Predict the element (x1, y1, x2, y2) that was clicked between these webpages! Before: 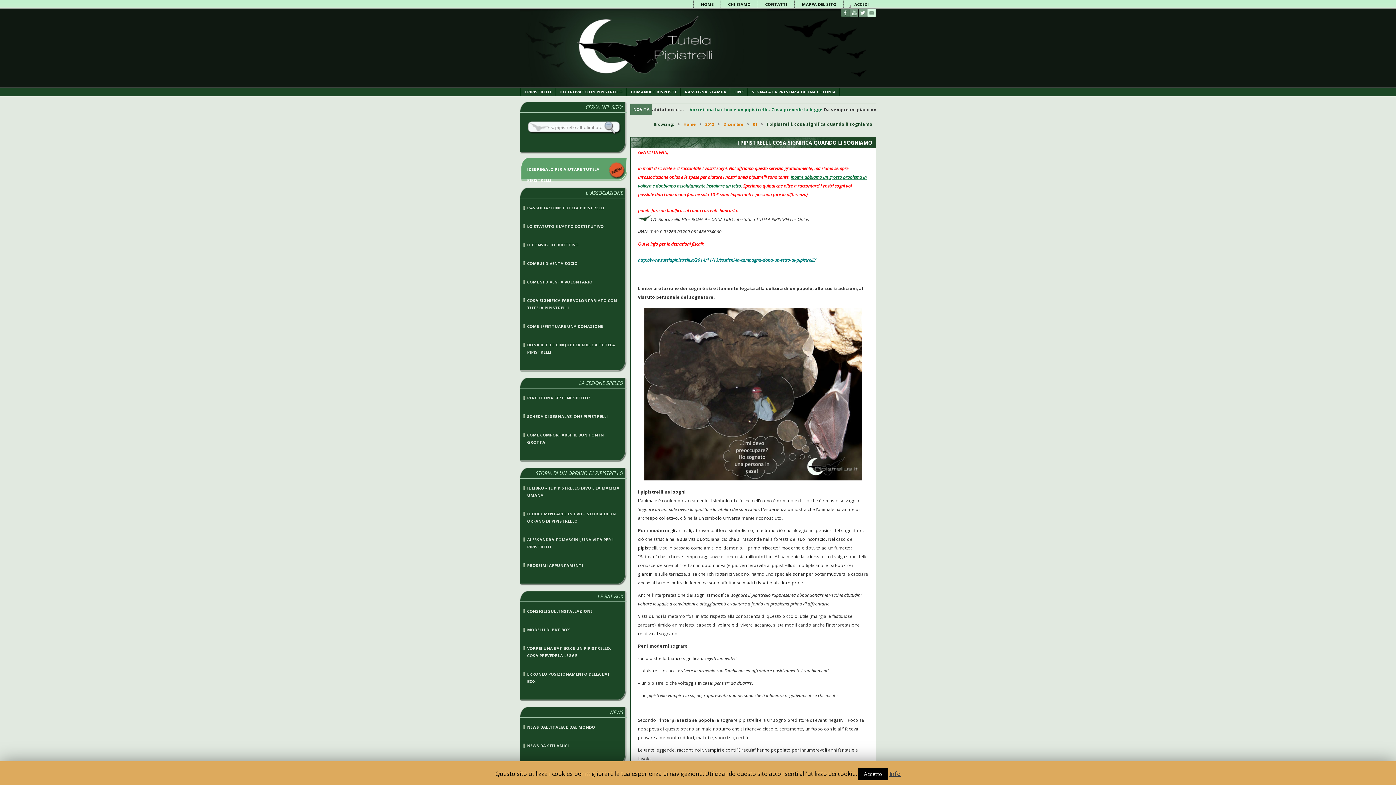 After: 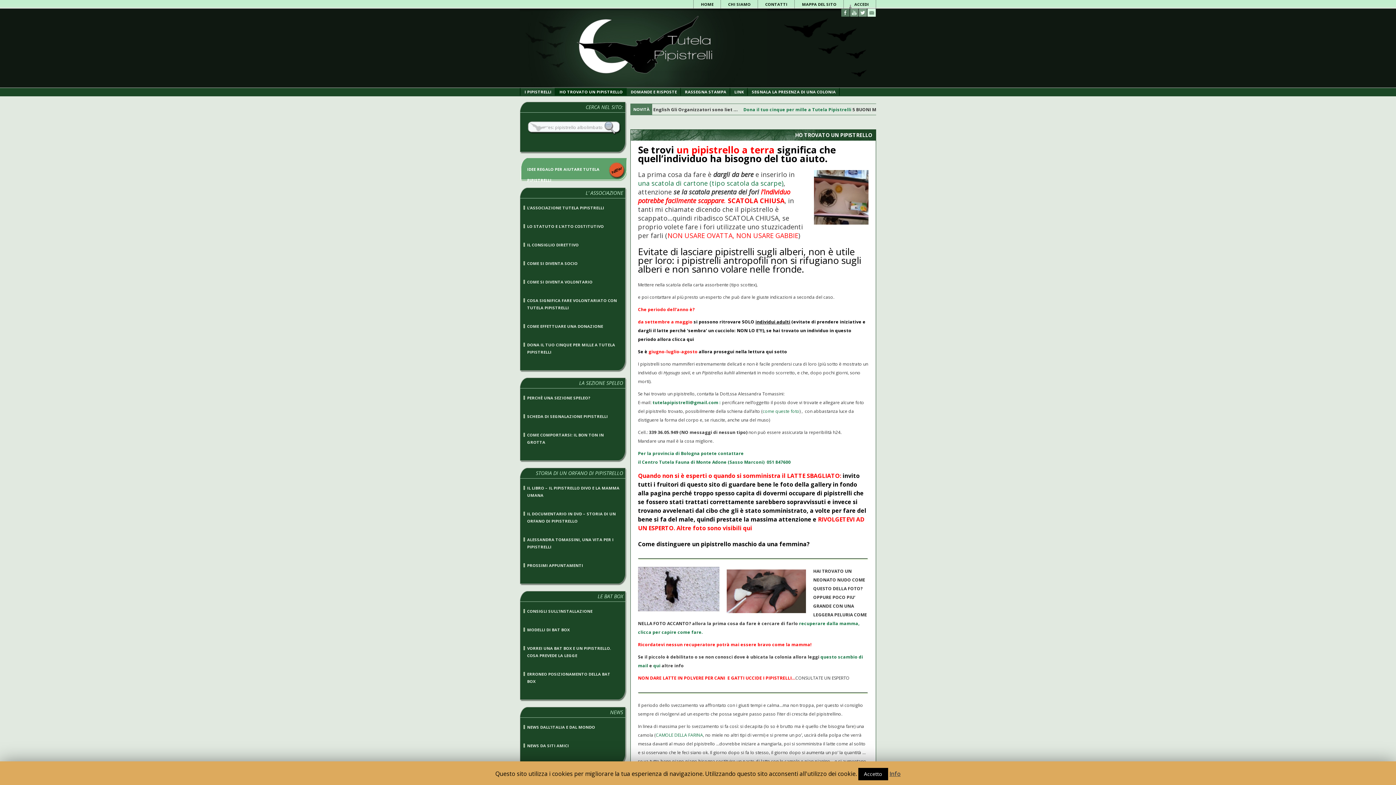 Action: bbox: (555, 88, 626, 95) label: HO TROVATO UN PIPISTRELLO